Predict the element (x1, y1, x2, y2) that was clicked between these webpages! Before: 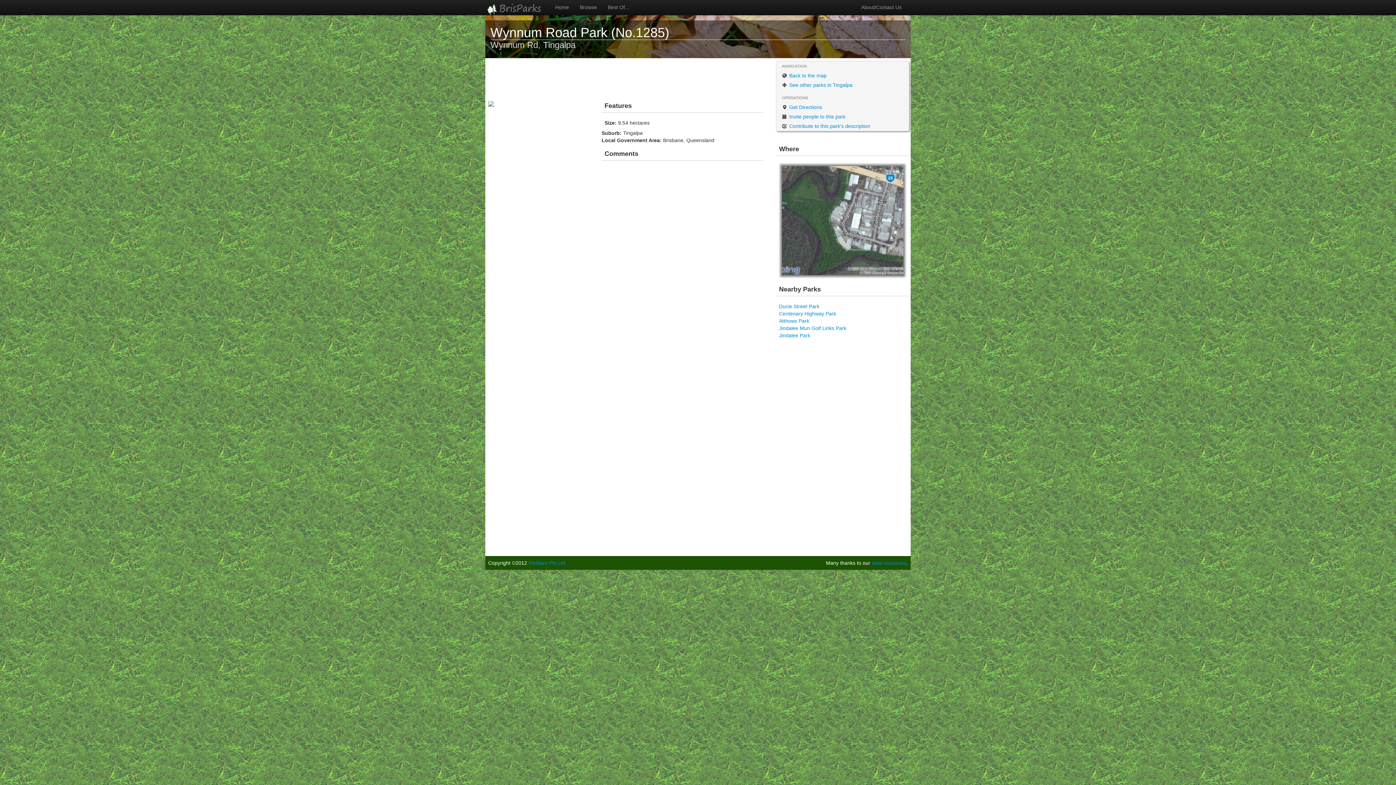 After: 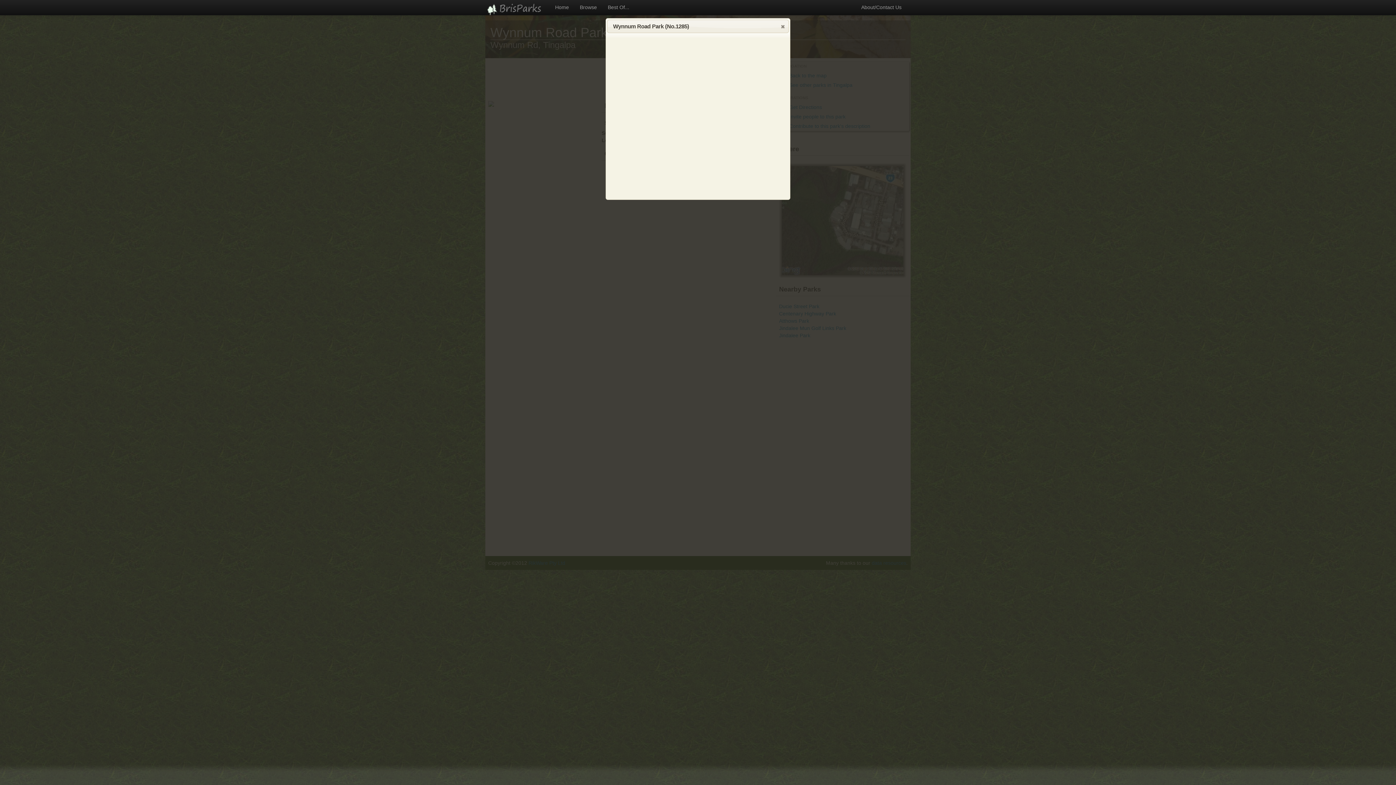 Action: label: Wynnum Rd, Tingalpa bbox: (490, 40, 575, 49)